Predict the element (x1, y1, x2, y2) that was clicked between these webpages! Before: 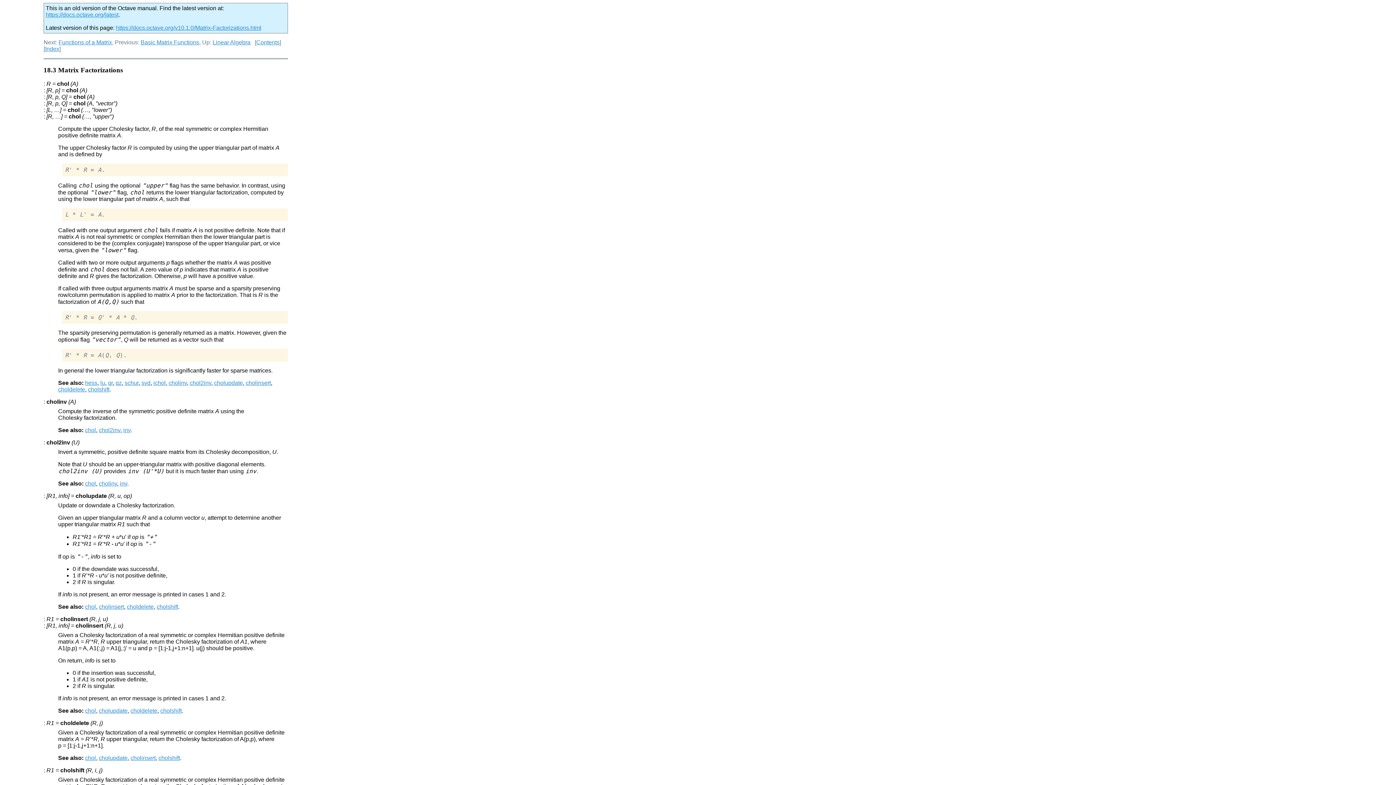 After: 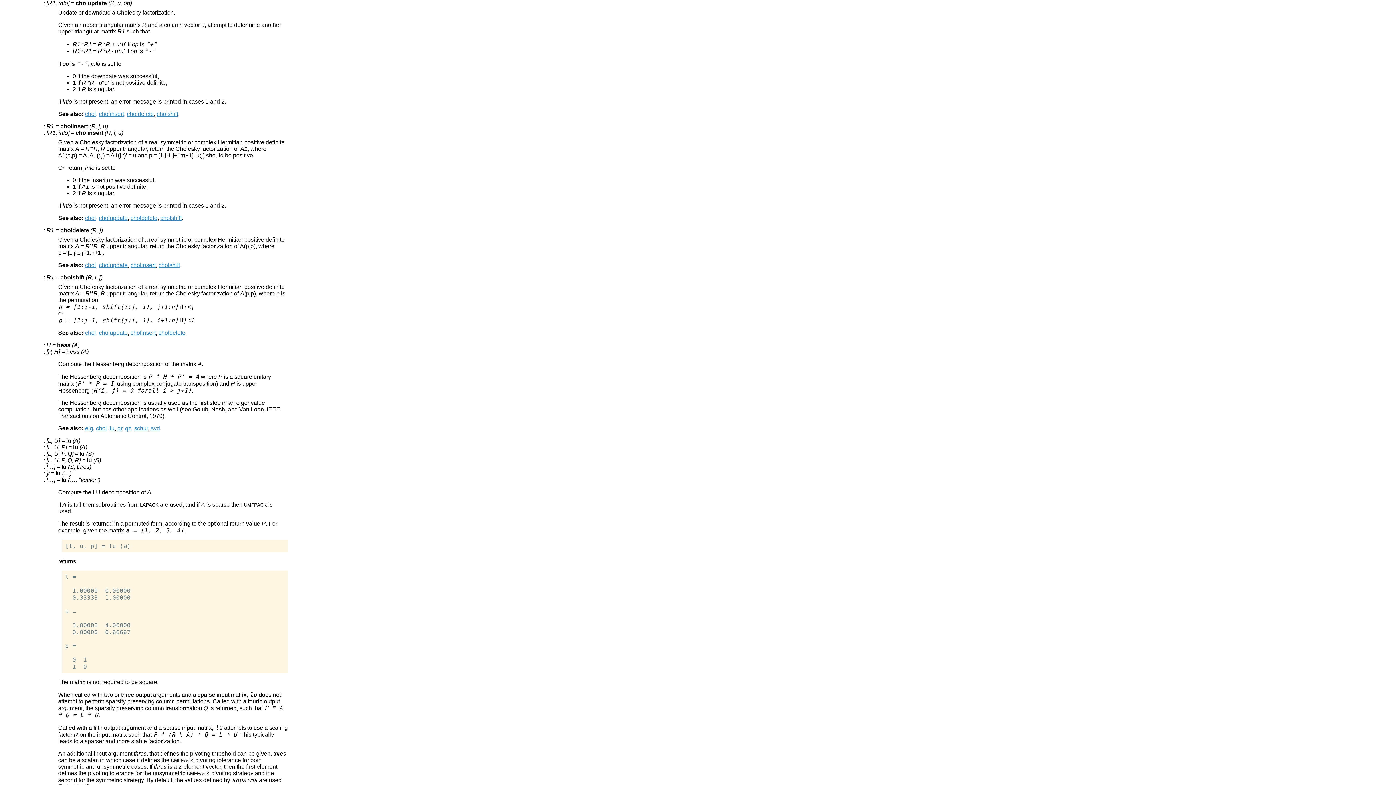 Action: bbox: (98, 708, 127, 714) label: cholupdate